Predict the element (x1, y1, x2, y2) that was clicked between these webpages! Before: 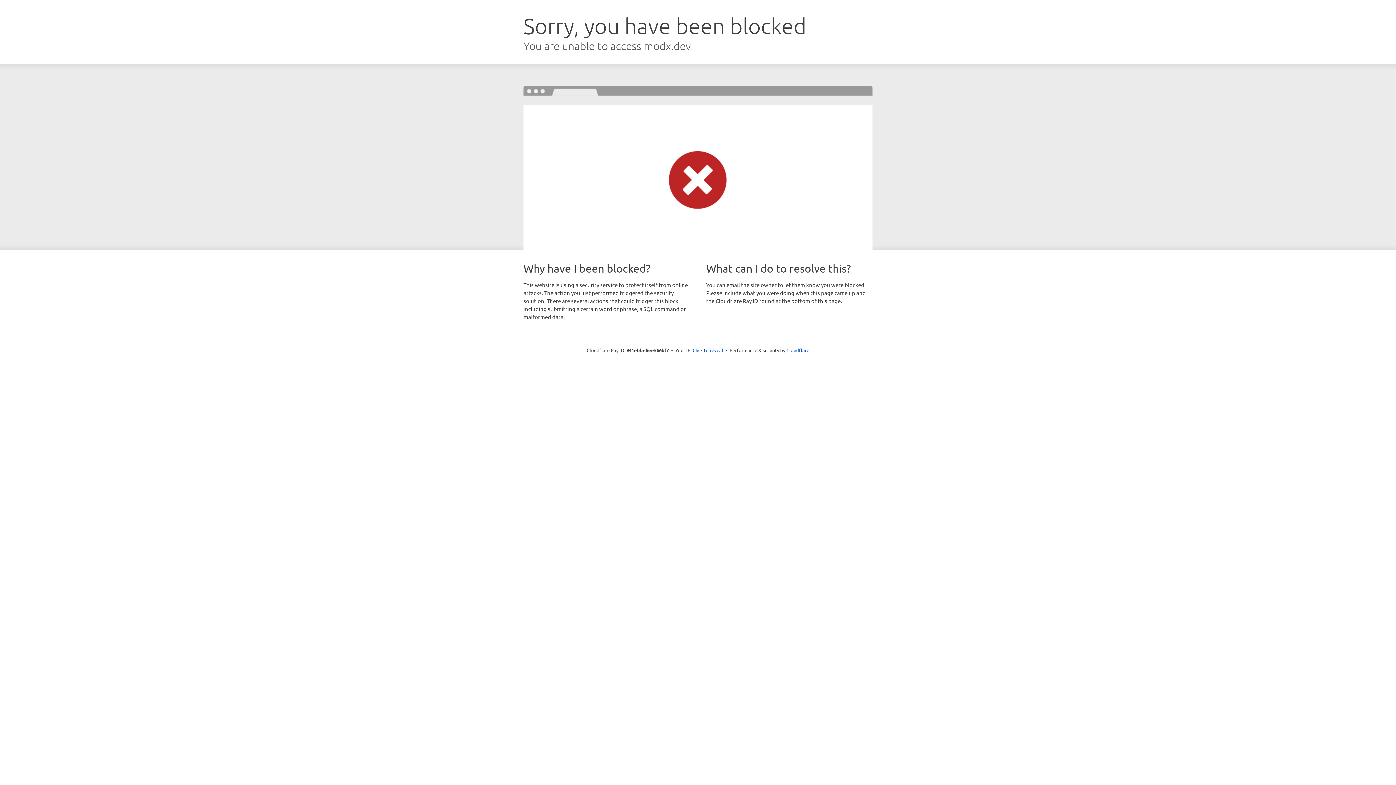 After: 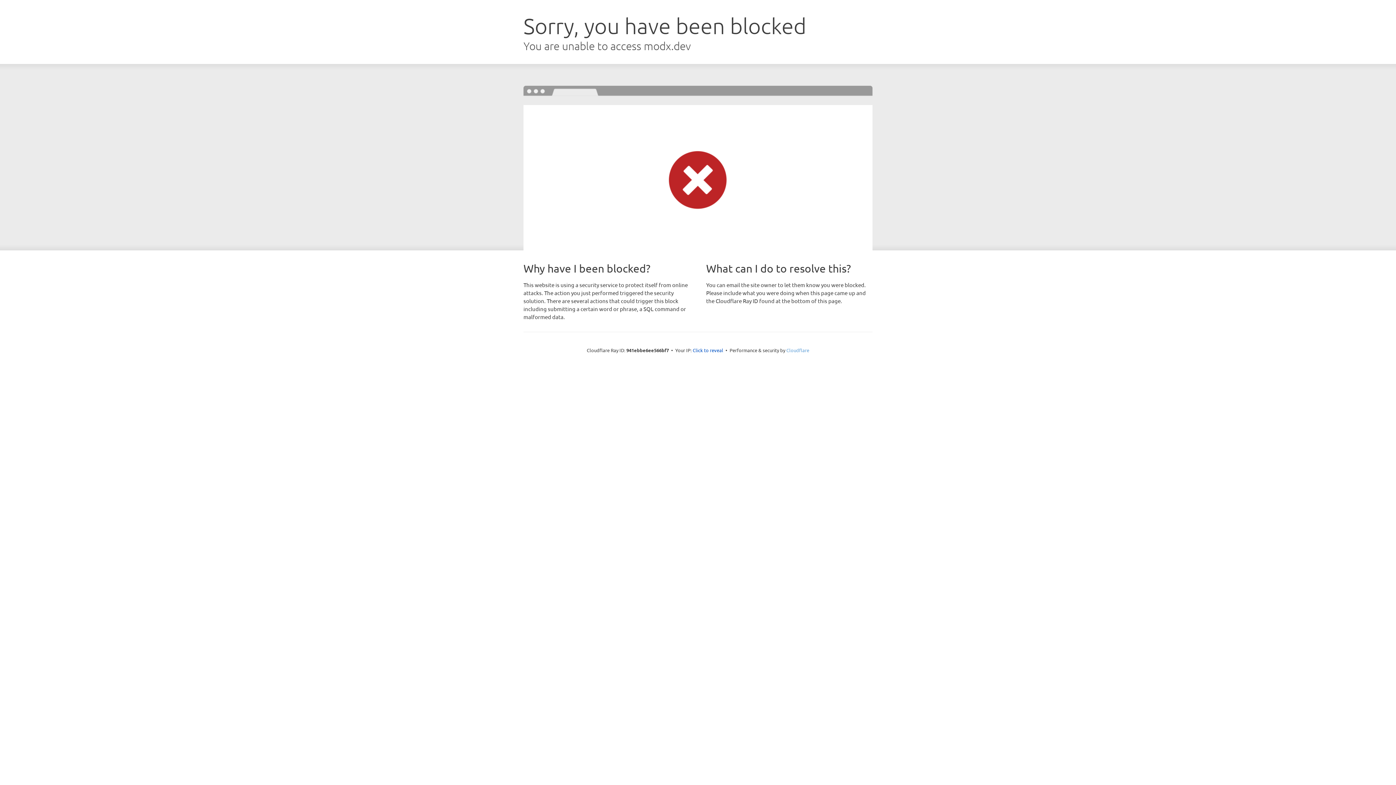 Action: label: Cloudflare bbox: (786, 347, 809, 353)